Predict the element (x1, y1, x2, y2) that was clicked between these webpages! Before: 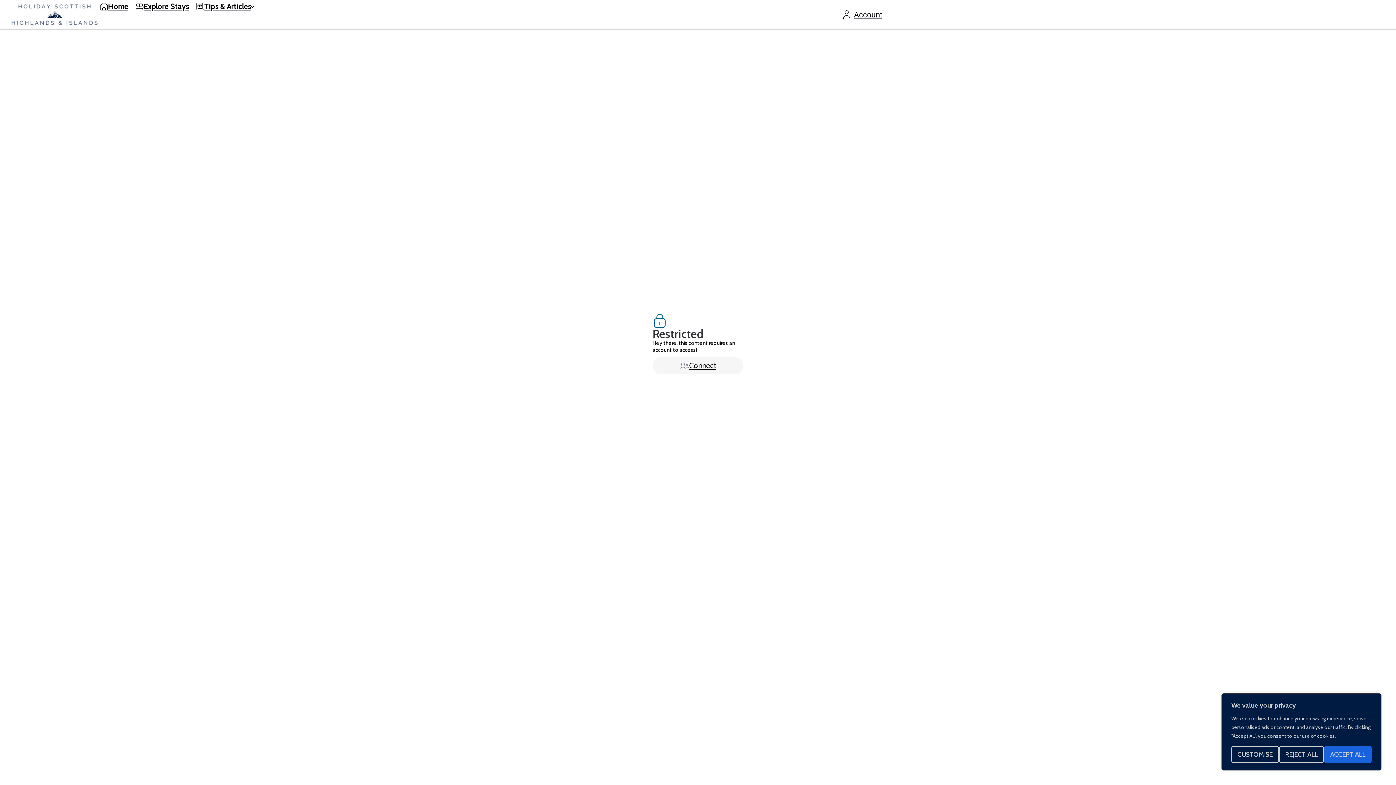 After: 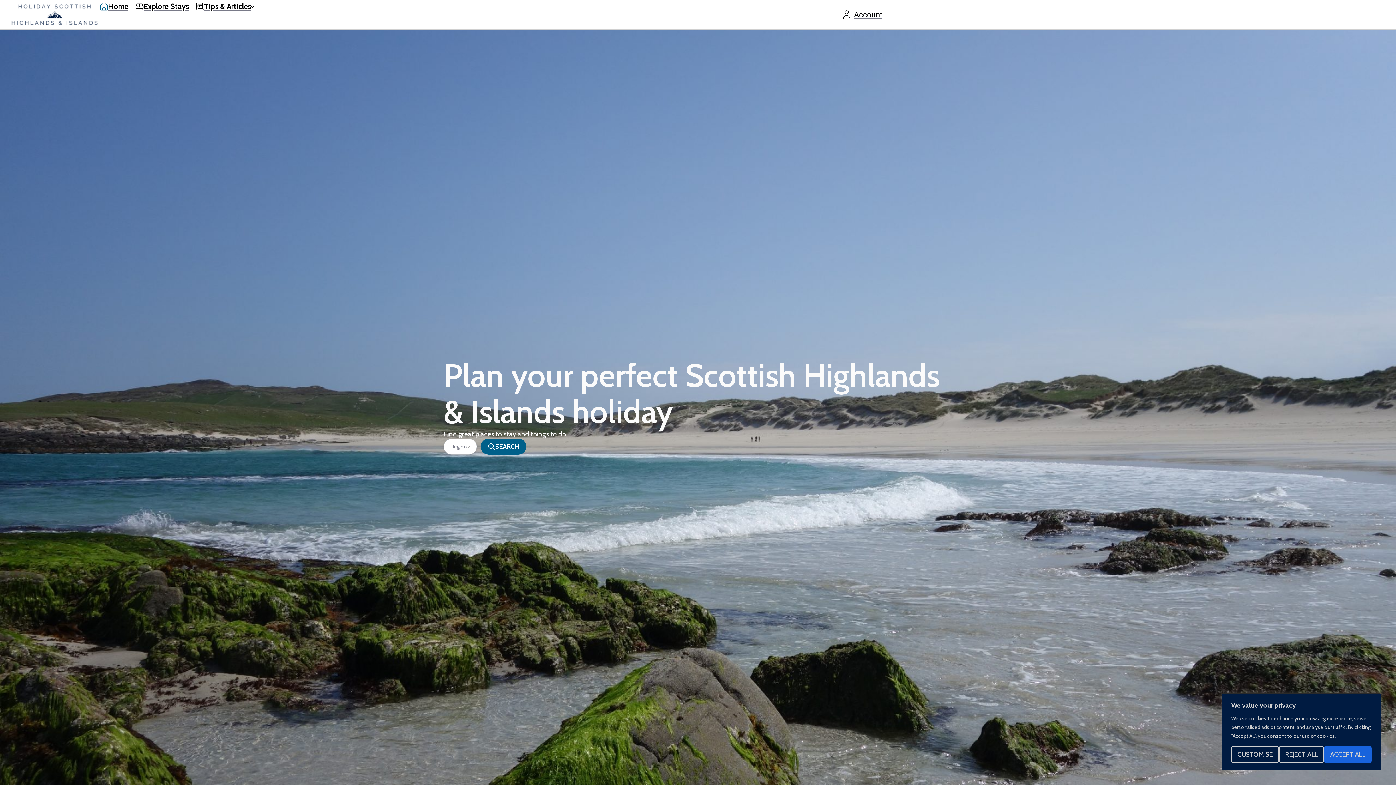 Action: bbox: (9, 1, 100, 27)